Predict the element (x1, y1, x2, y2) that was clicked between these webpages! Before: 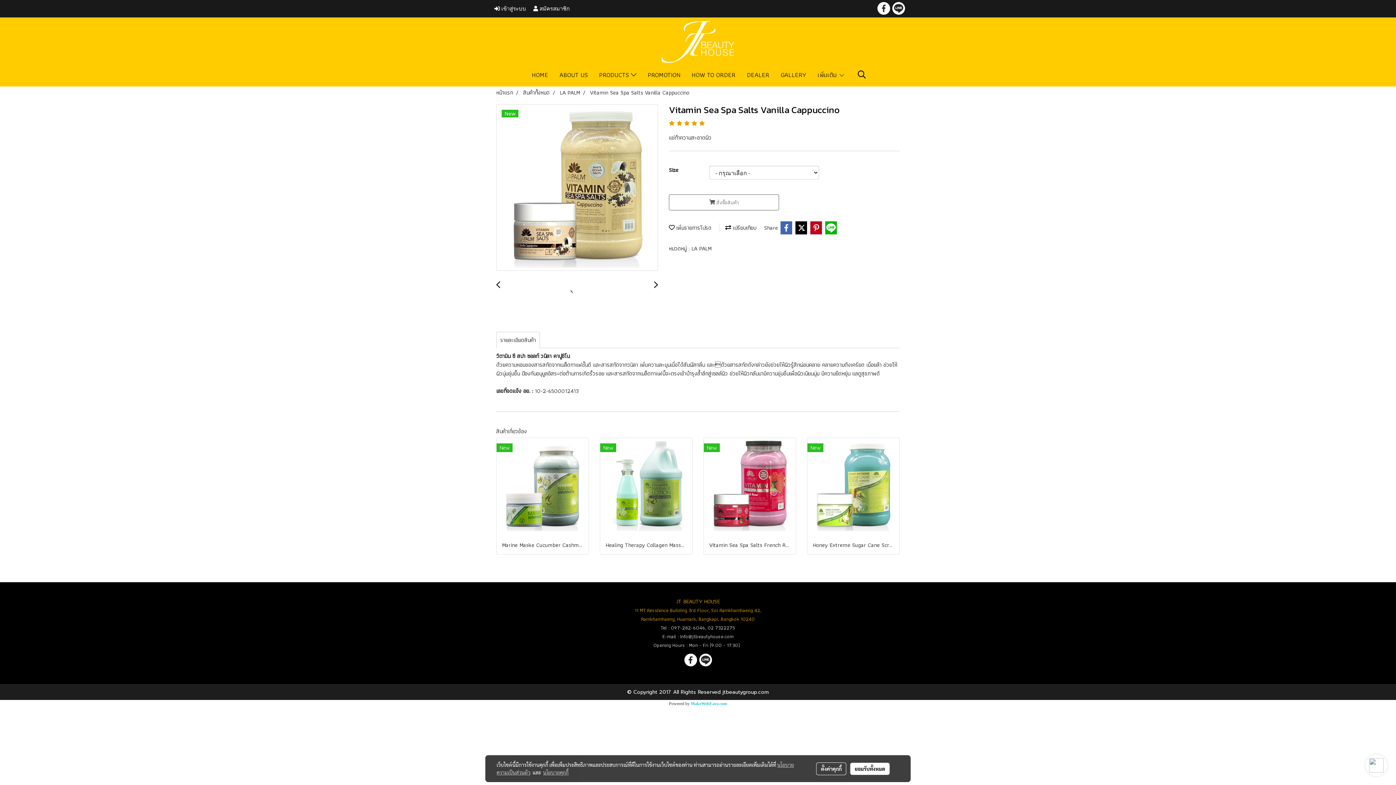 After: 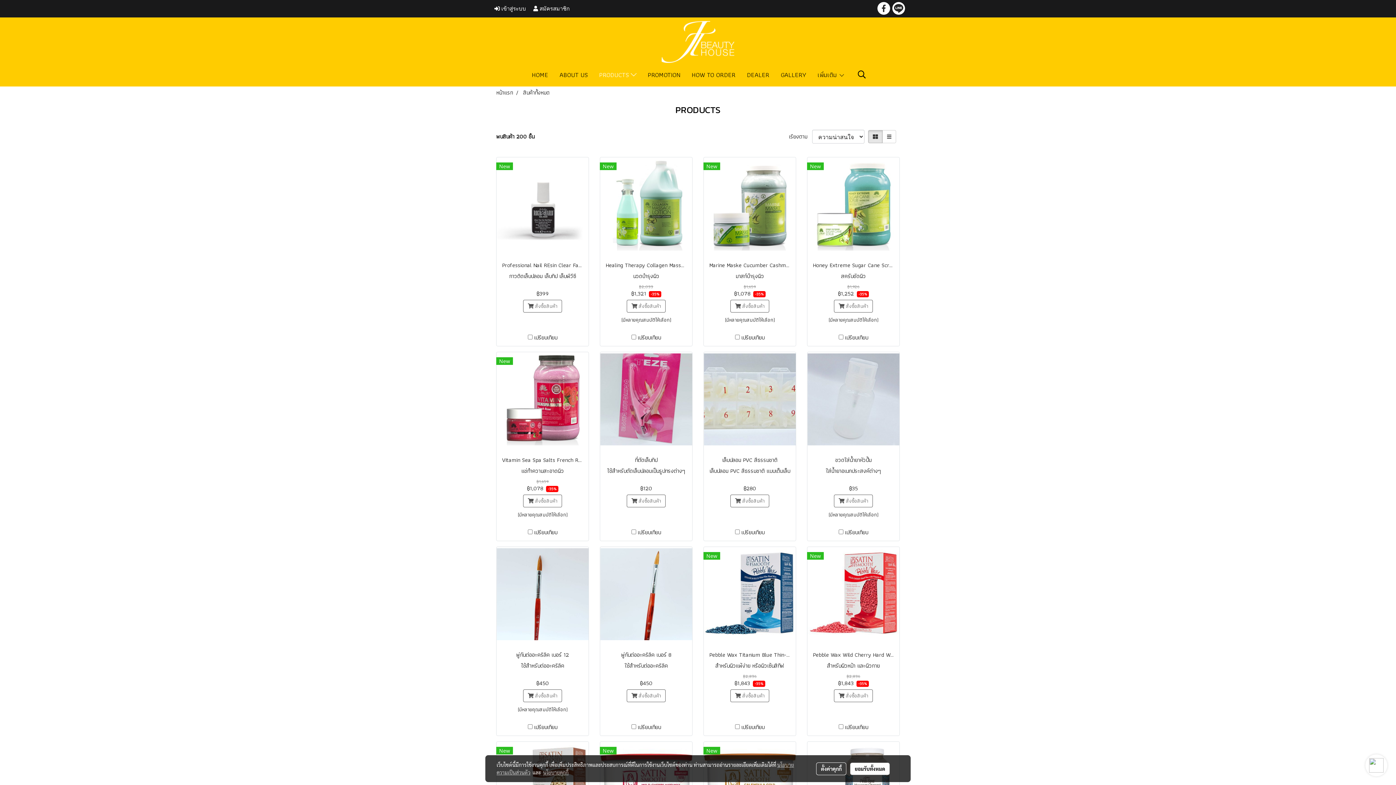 Action: bbox: (593, 66, 642, 82) label: PRODUCTS 